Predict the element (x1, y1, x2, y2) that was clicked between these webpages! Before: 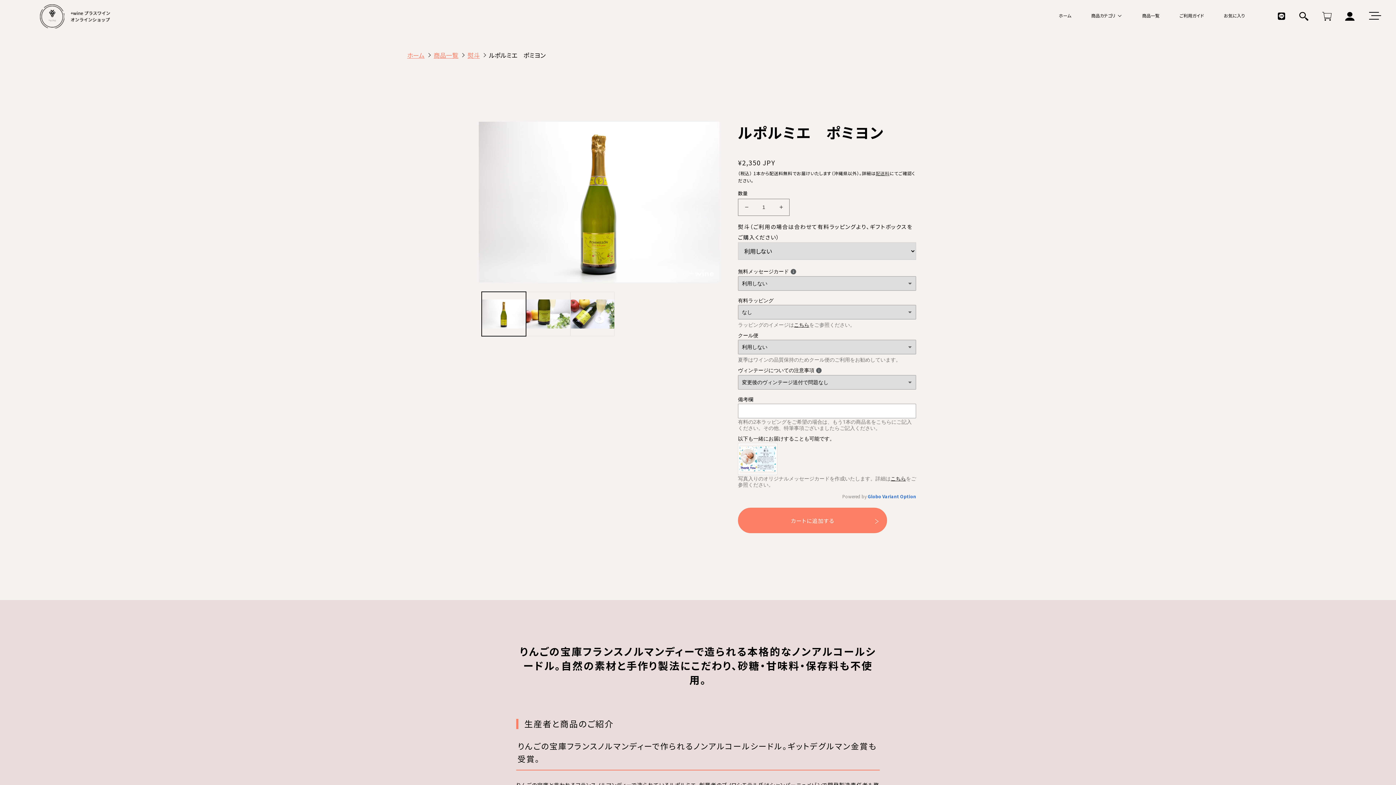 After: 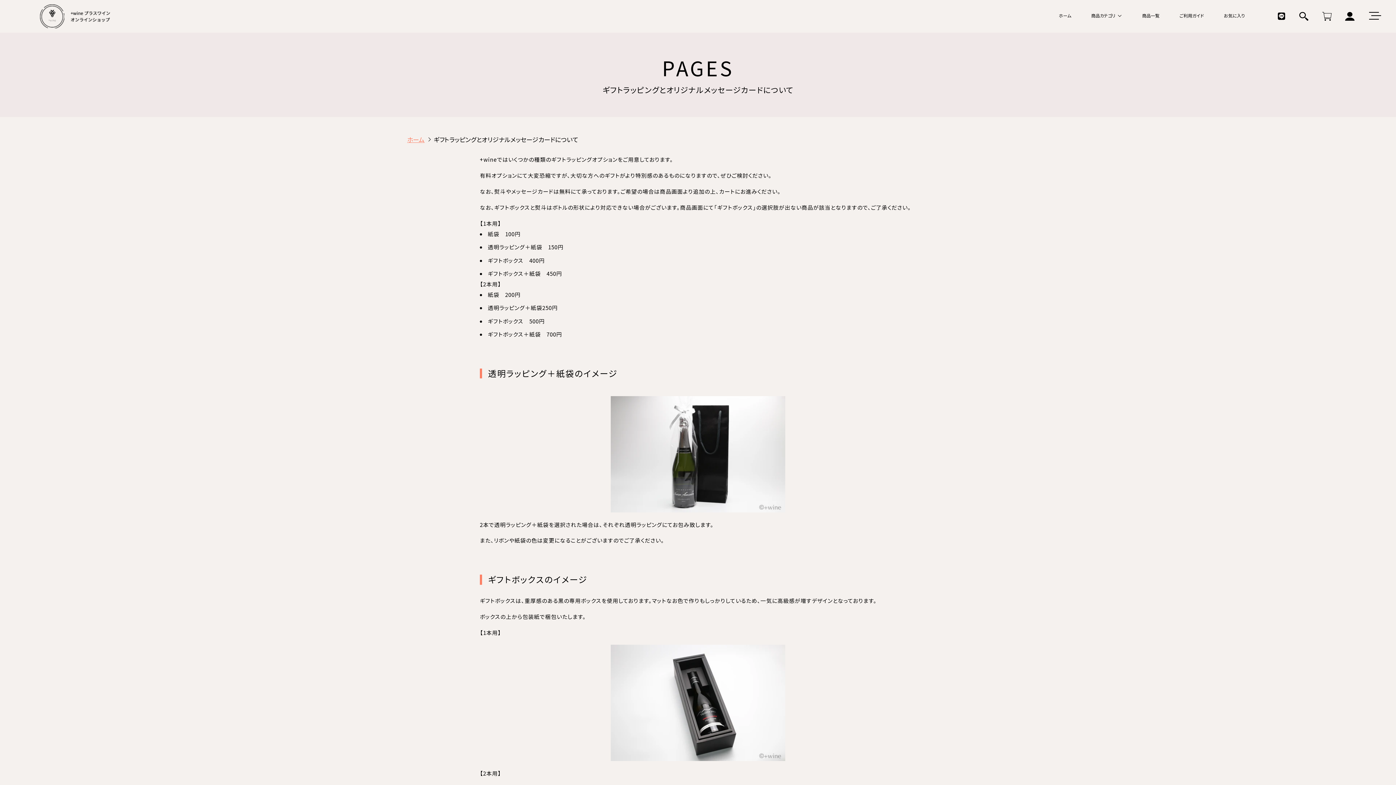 Action: bbox: (794, 321, 809, 328) label: こちら